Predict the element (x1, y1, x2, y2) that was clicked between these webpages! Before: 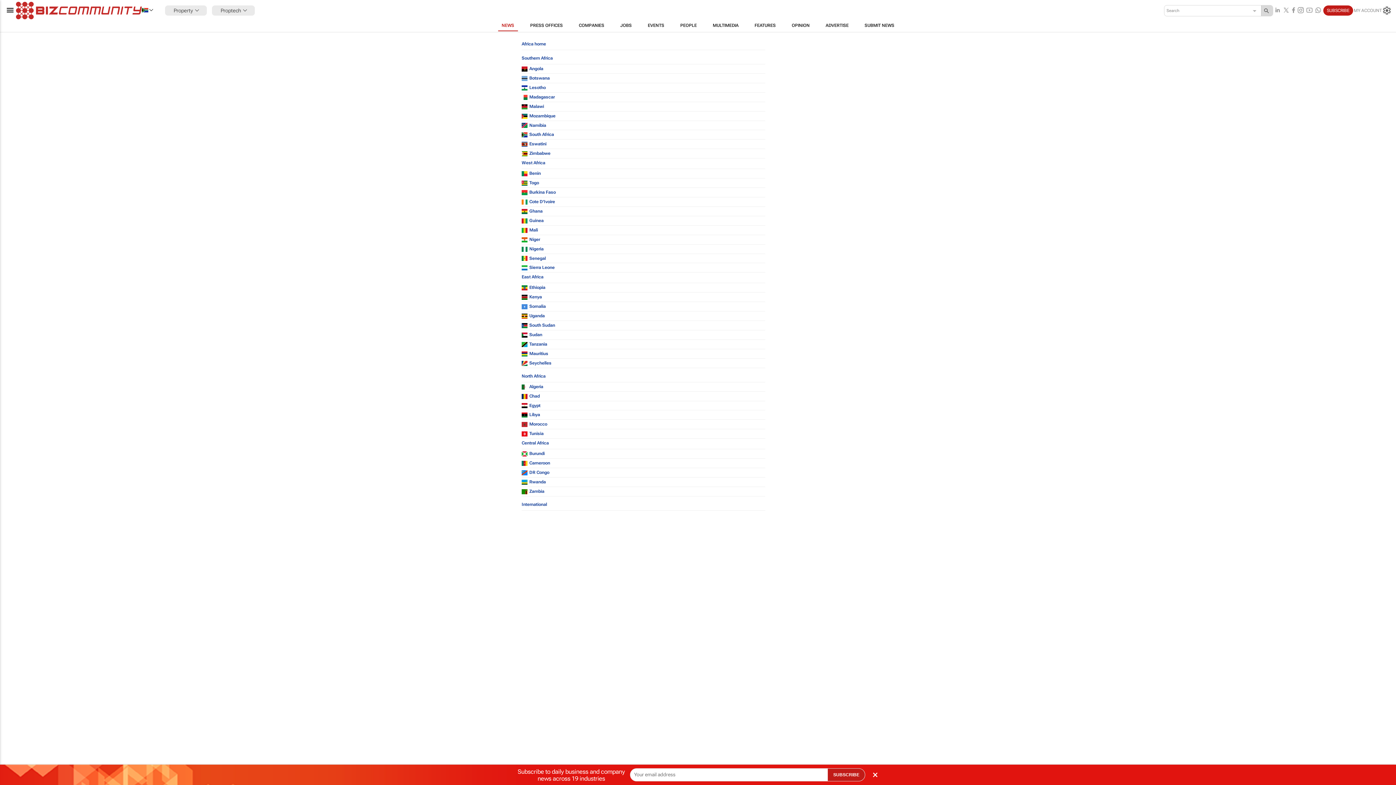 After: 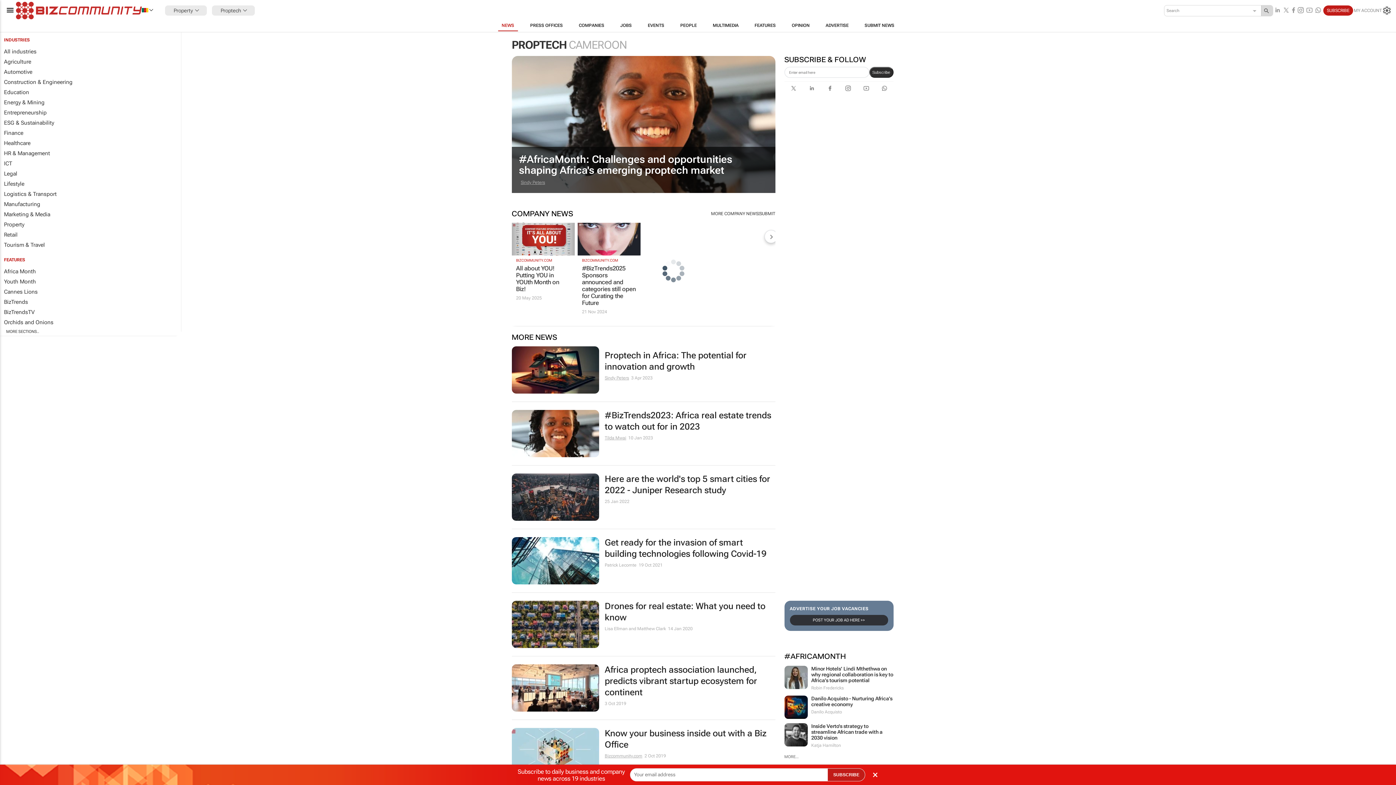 Action: label: Cameroon bbox: (521, 460, 550, 465)